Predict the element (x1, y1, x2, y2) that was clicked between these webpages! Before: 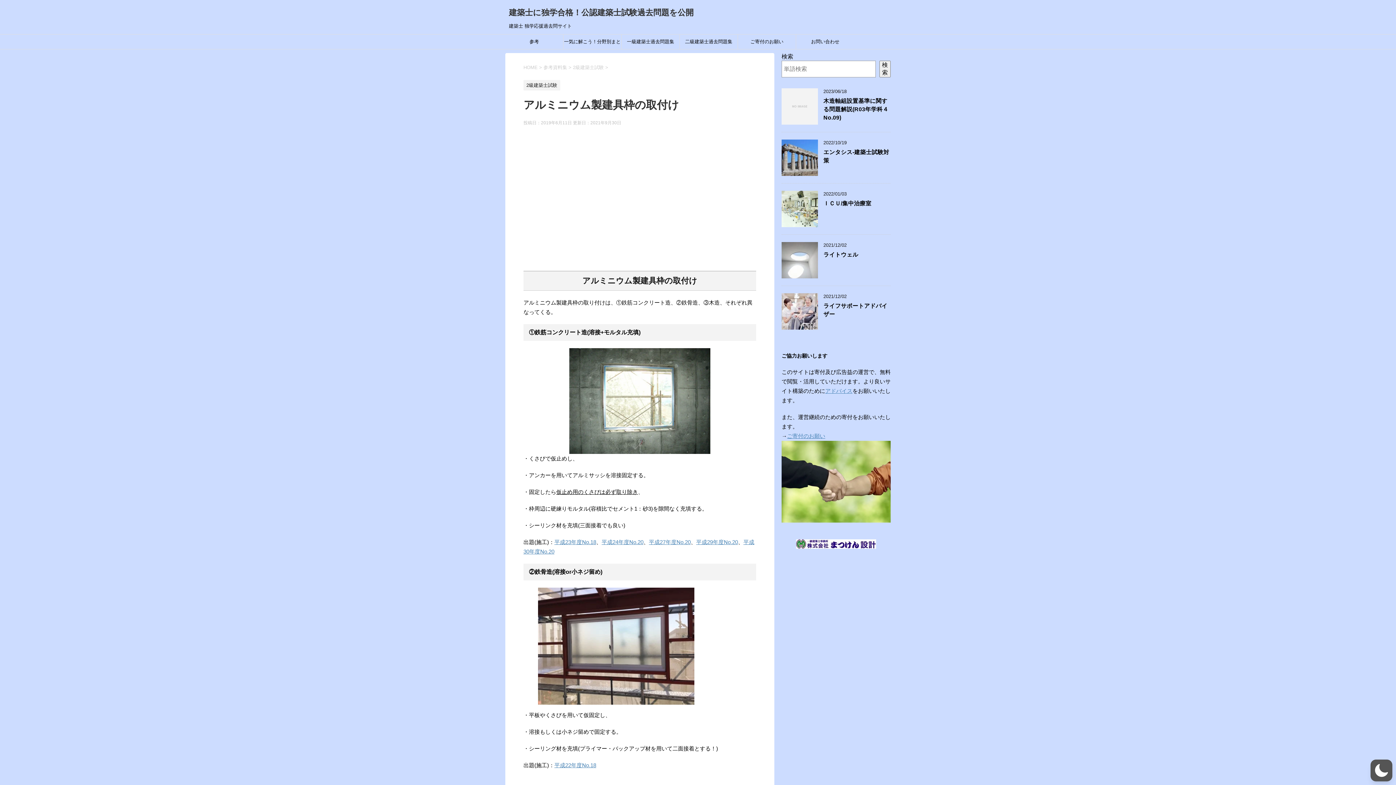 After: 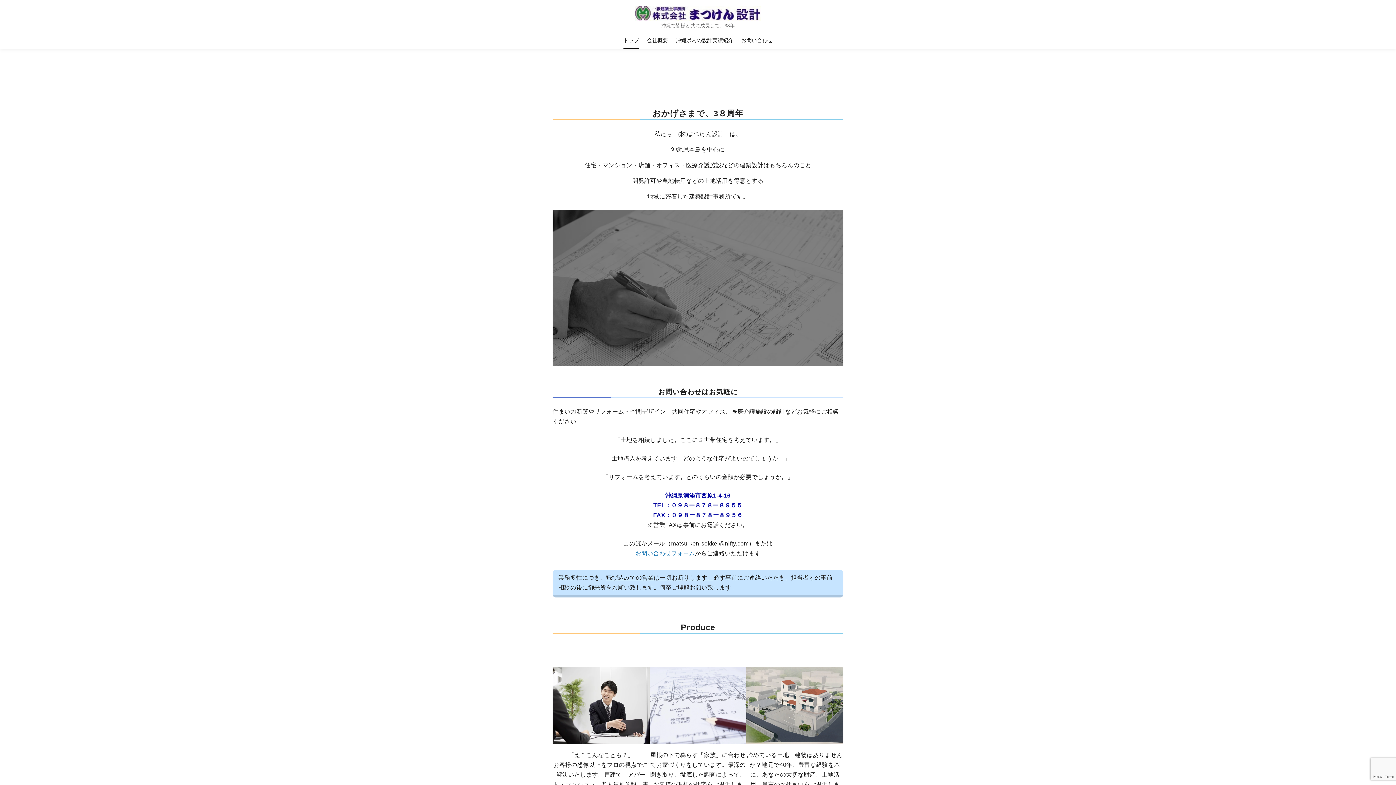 Action: bbox: (796, 539, 876, 549)